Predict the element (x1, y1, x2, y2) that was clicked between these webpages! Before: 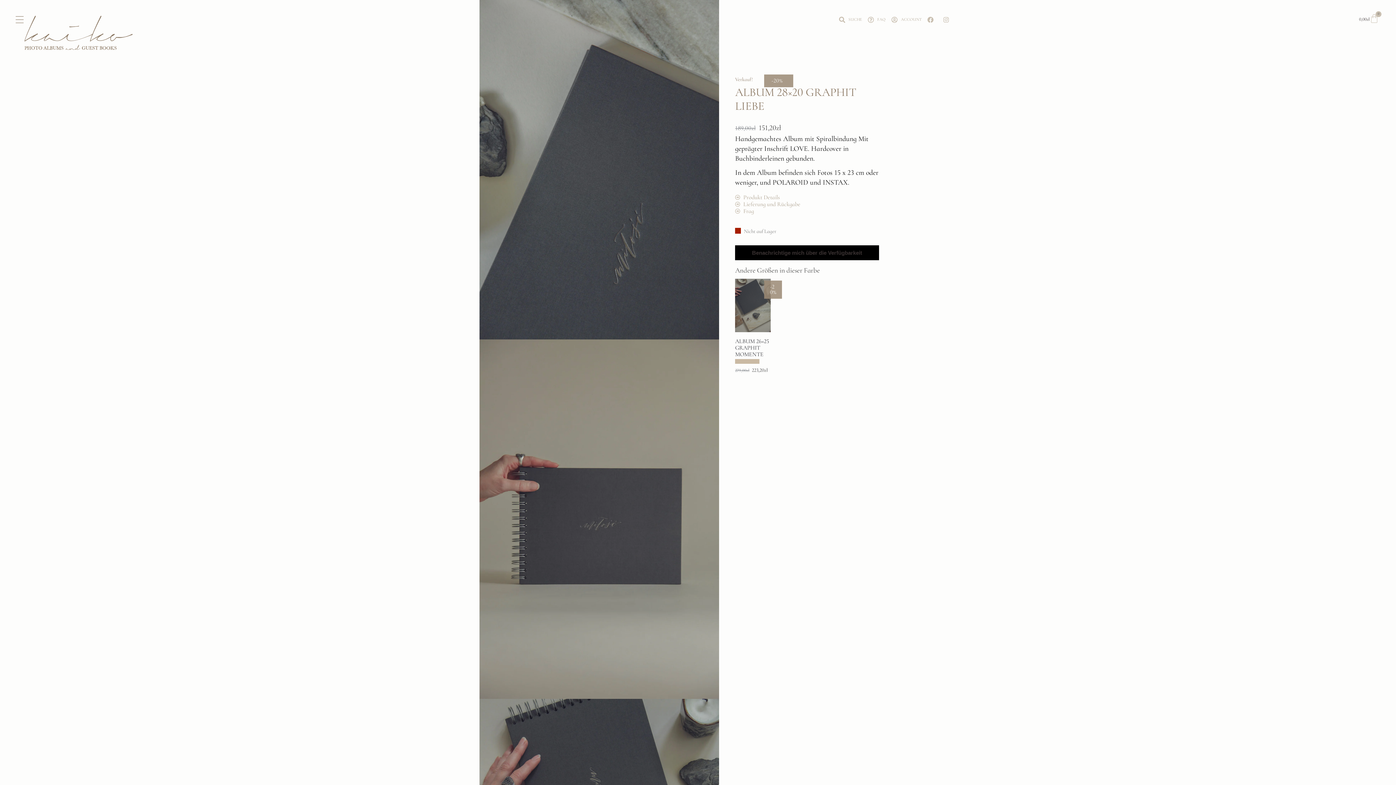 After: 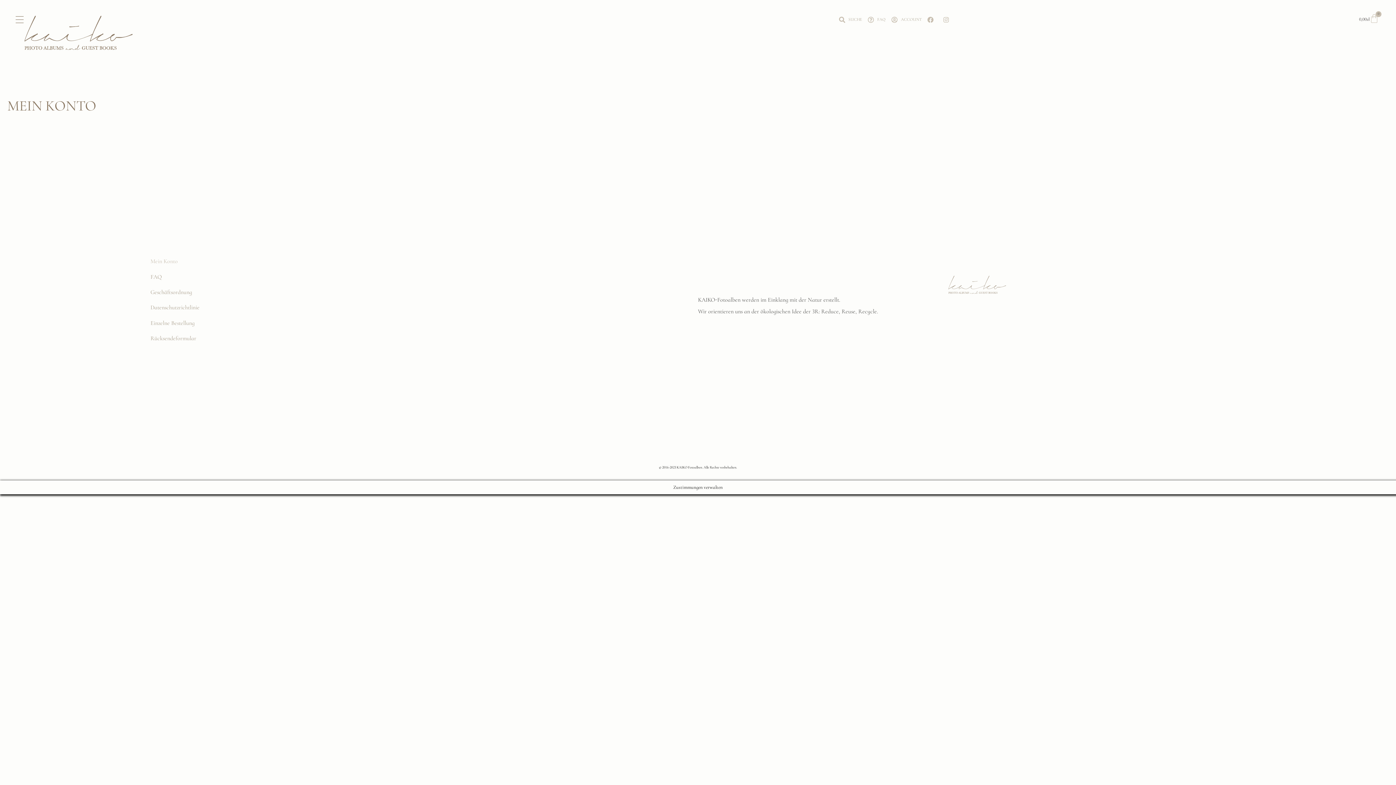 Action: label: ACCOUNT bbox: (891, 15, 921, 24)